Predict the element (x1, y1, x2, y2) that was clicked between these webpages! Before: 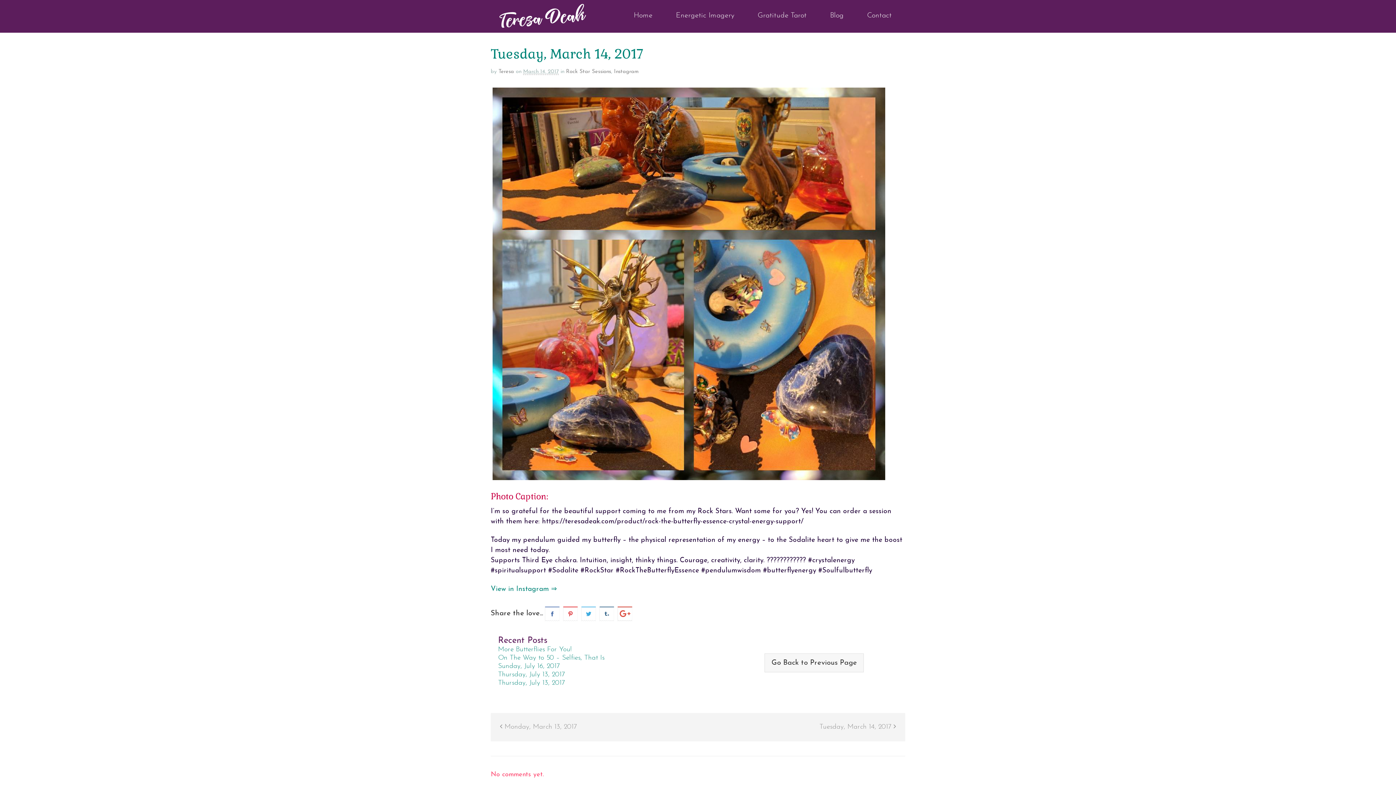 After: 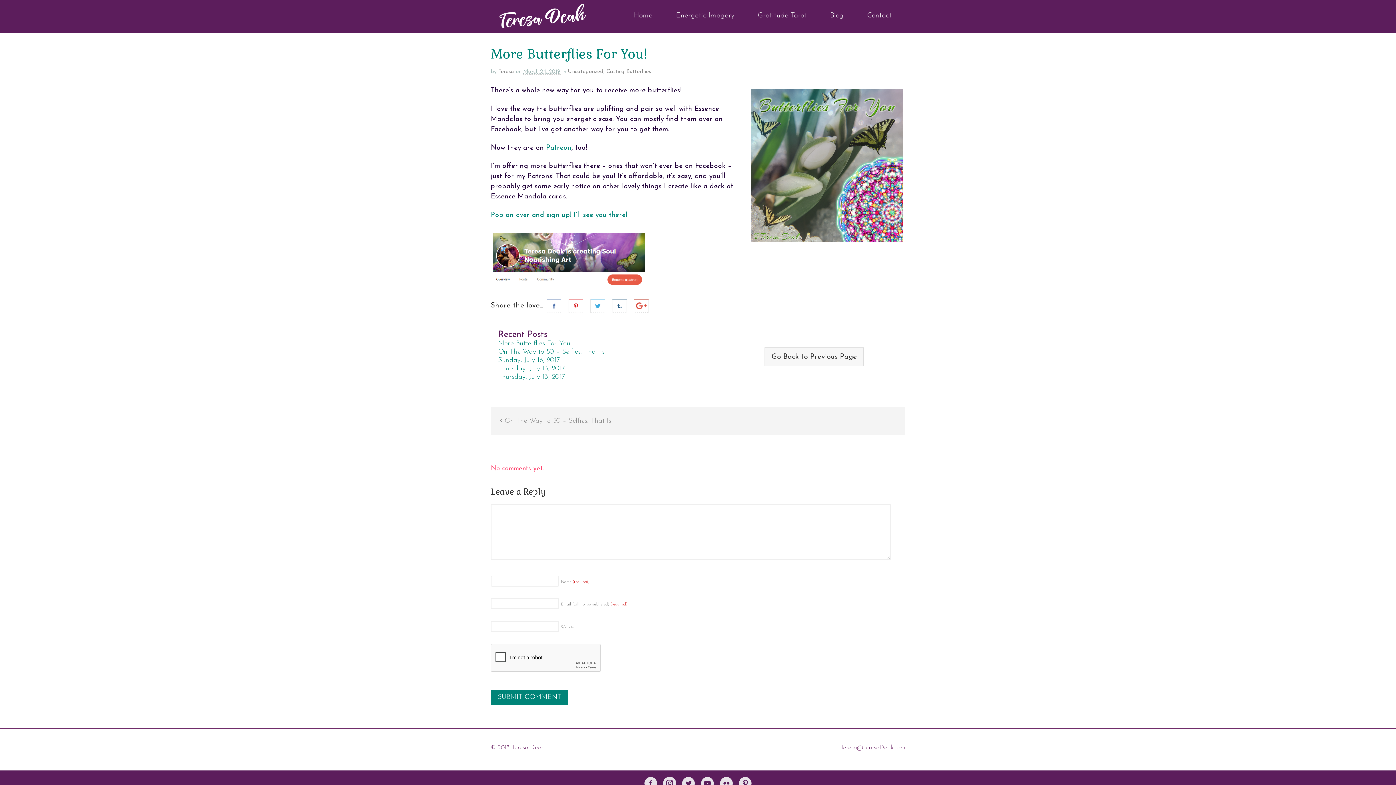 Action: bbox: (498, 646, 571, 653) label: More Butterflies For You!